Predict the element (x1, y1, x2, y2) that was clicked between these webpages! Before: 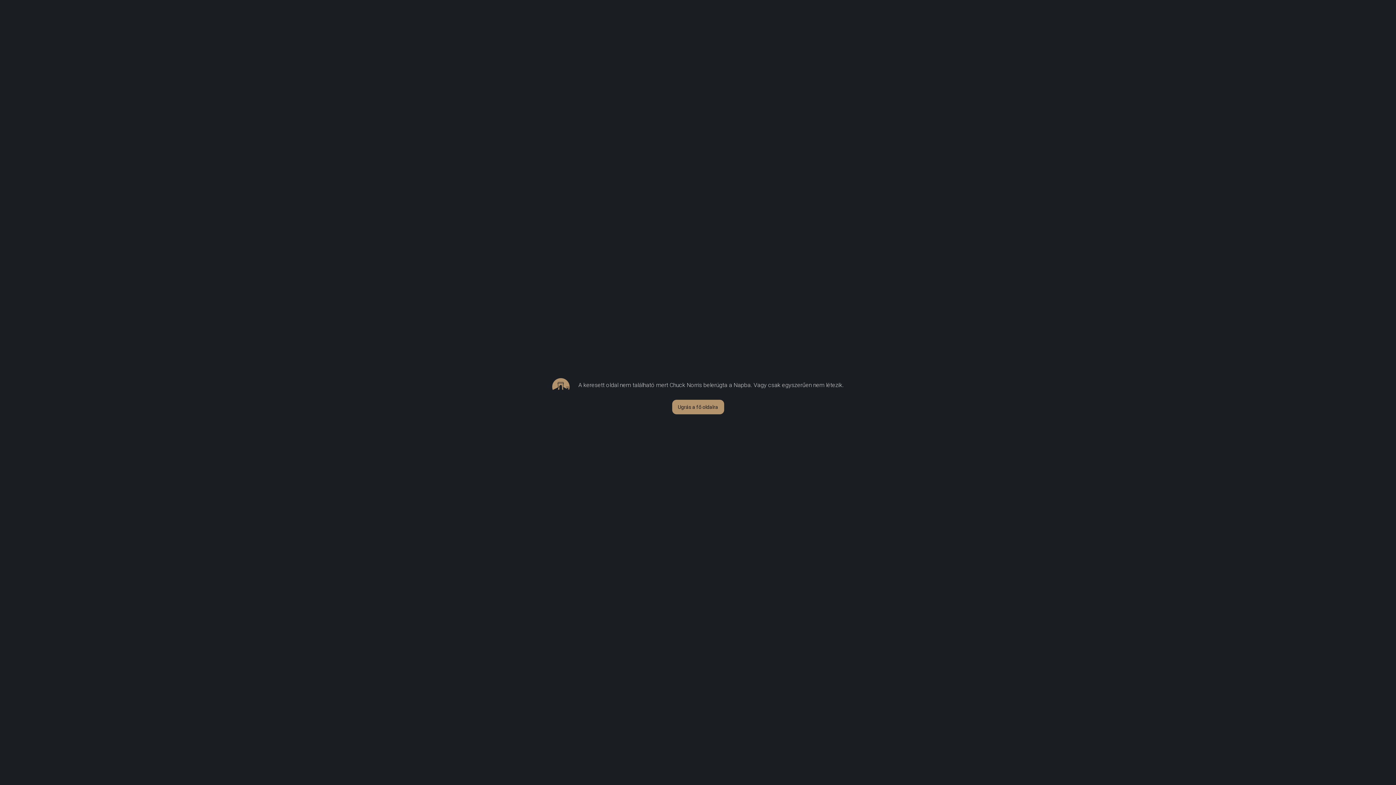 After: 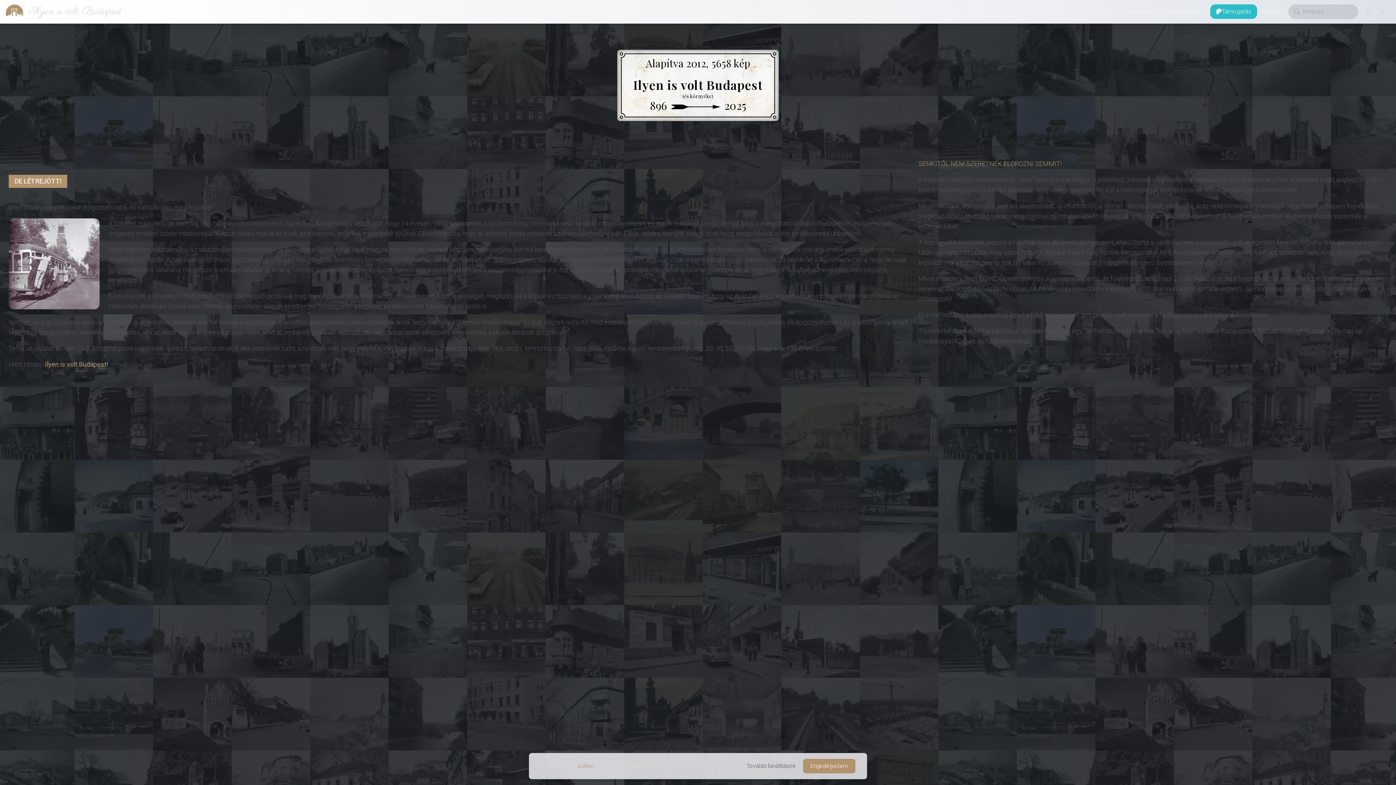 Action: label: Ugrás a fő oldalra bbox: (672, 400, 724, 414)